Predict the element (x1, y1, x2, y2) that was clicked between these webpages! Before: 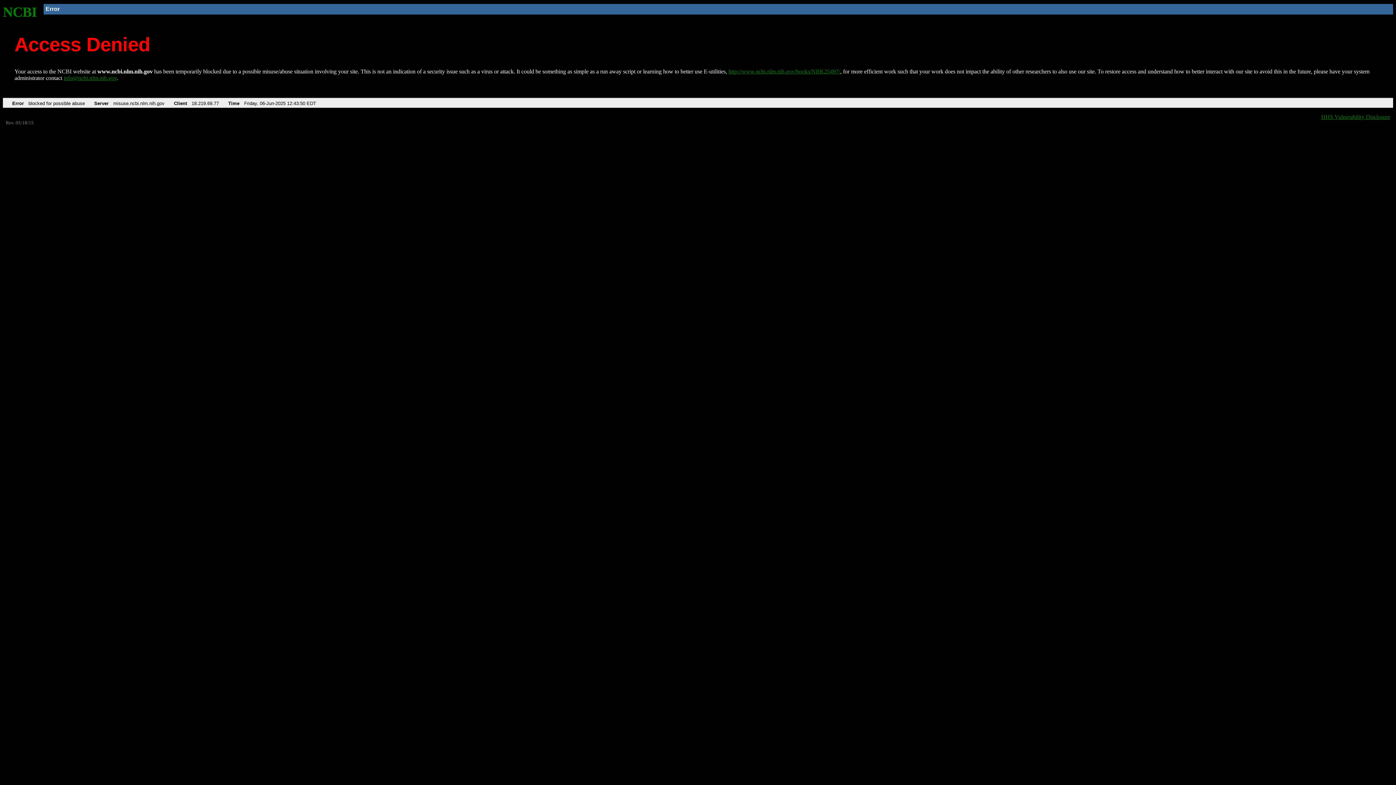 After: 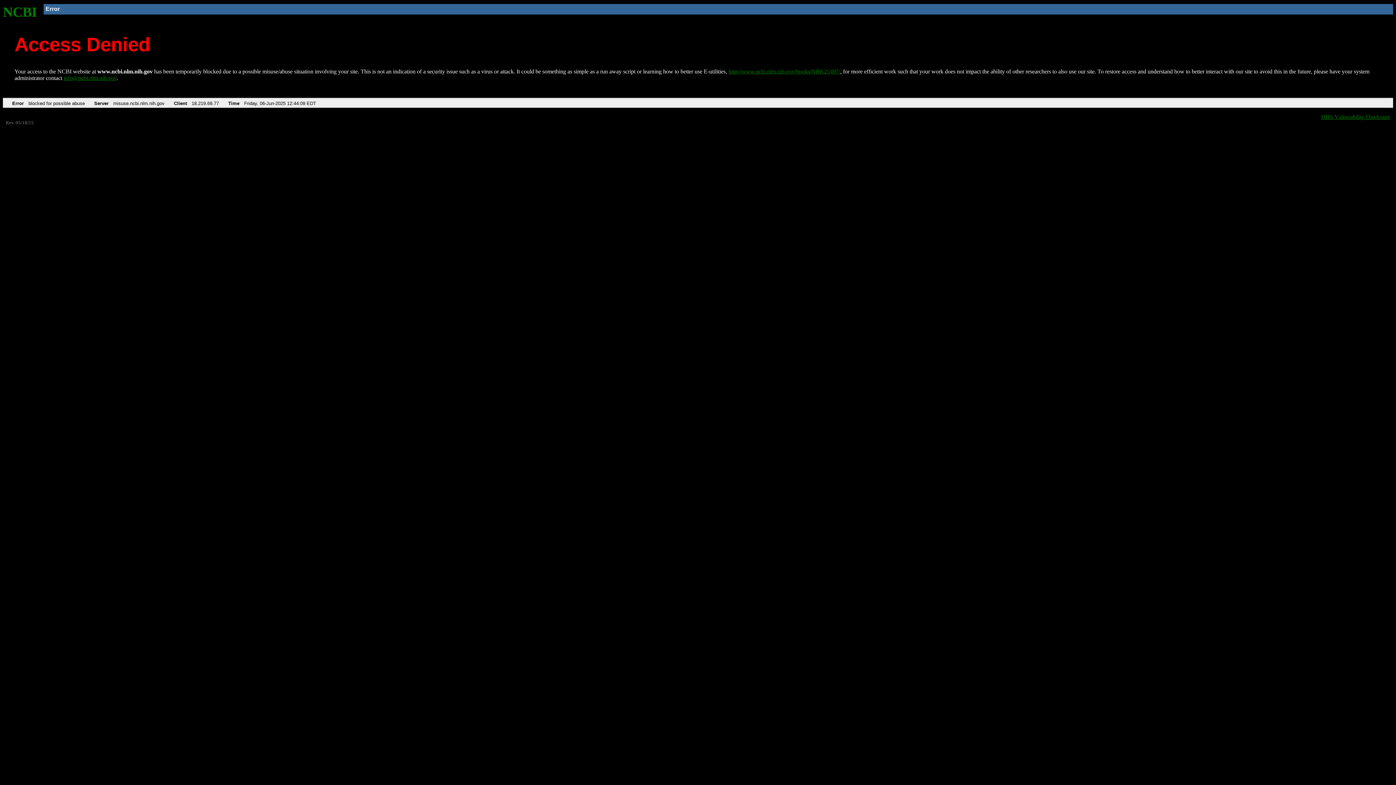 Action: bbox: (728, 68, 840, 74) label: http://www.ncbi.nlm.nih.gov/books/NBK25497/